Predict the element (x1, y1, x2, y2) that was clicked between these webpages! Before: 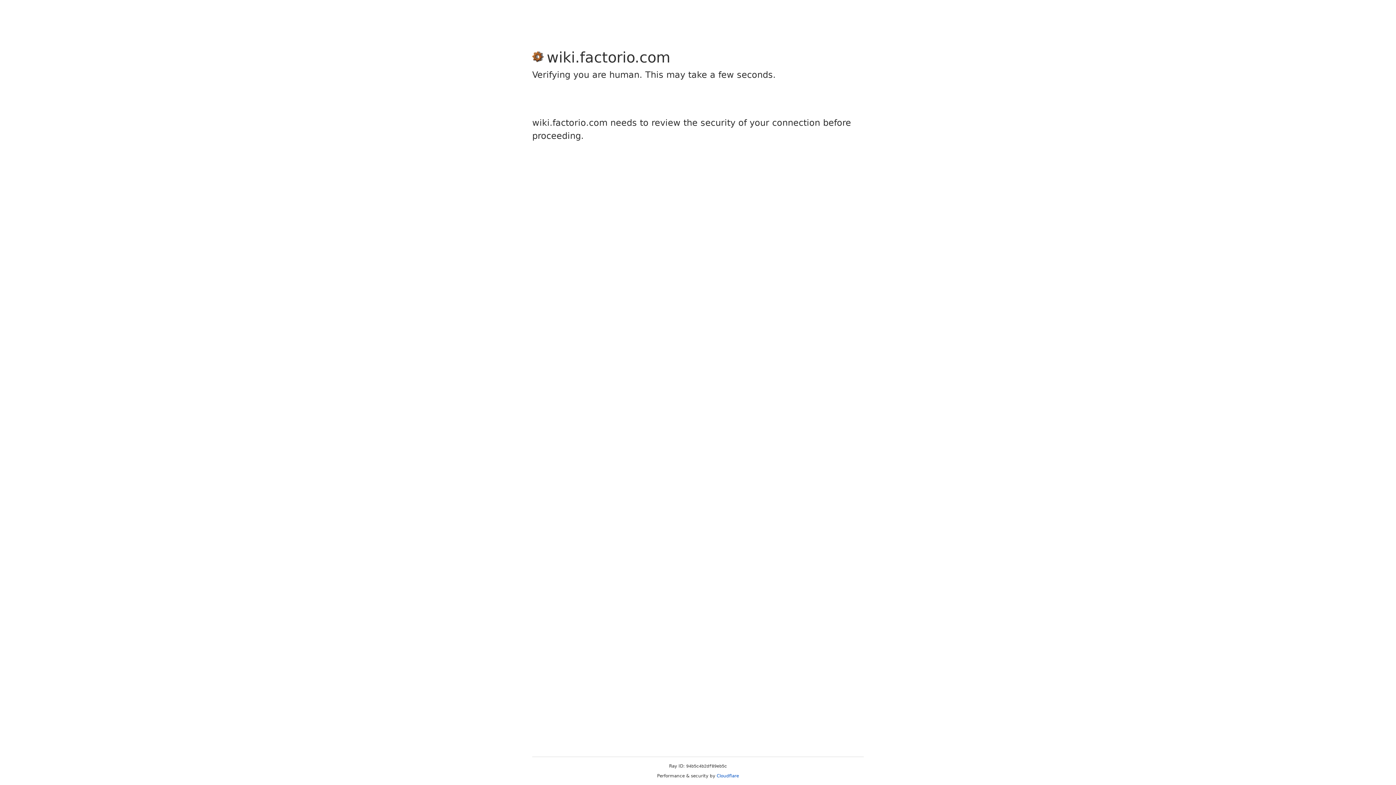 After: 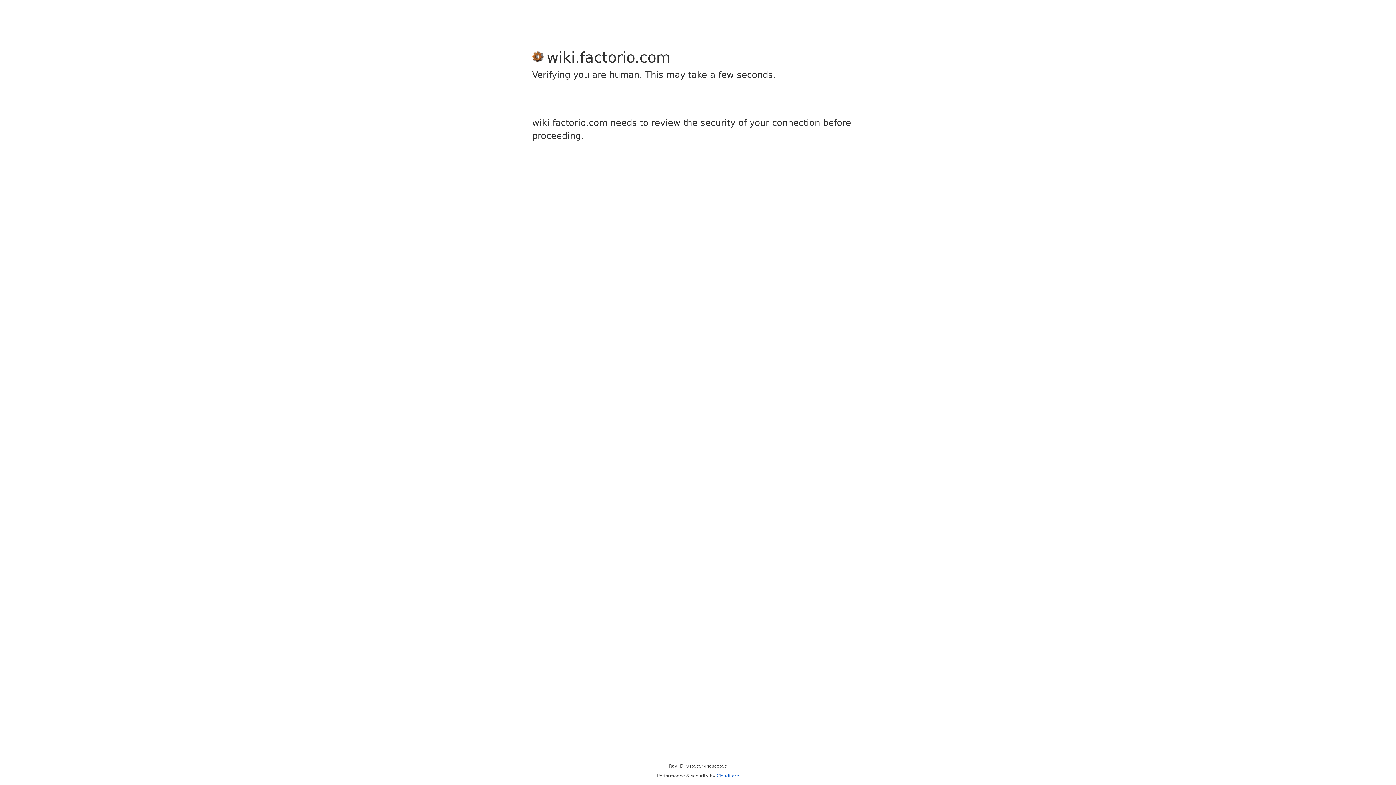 Action: label: Cloudflare bbox: (716, 773, 739, 778)